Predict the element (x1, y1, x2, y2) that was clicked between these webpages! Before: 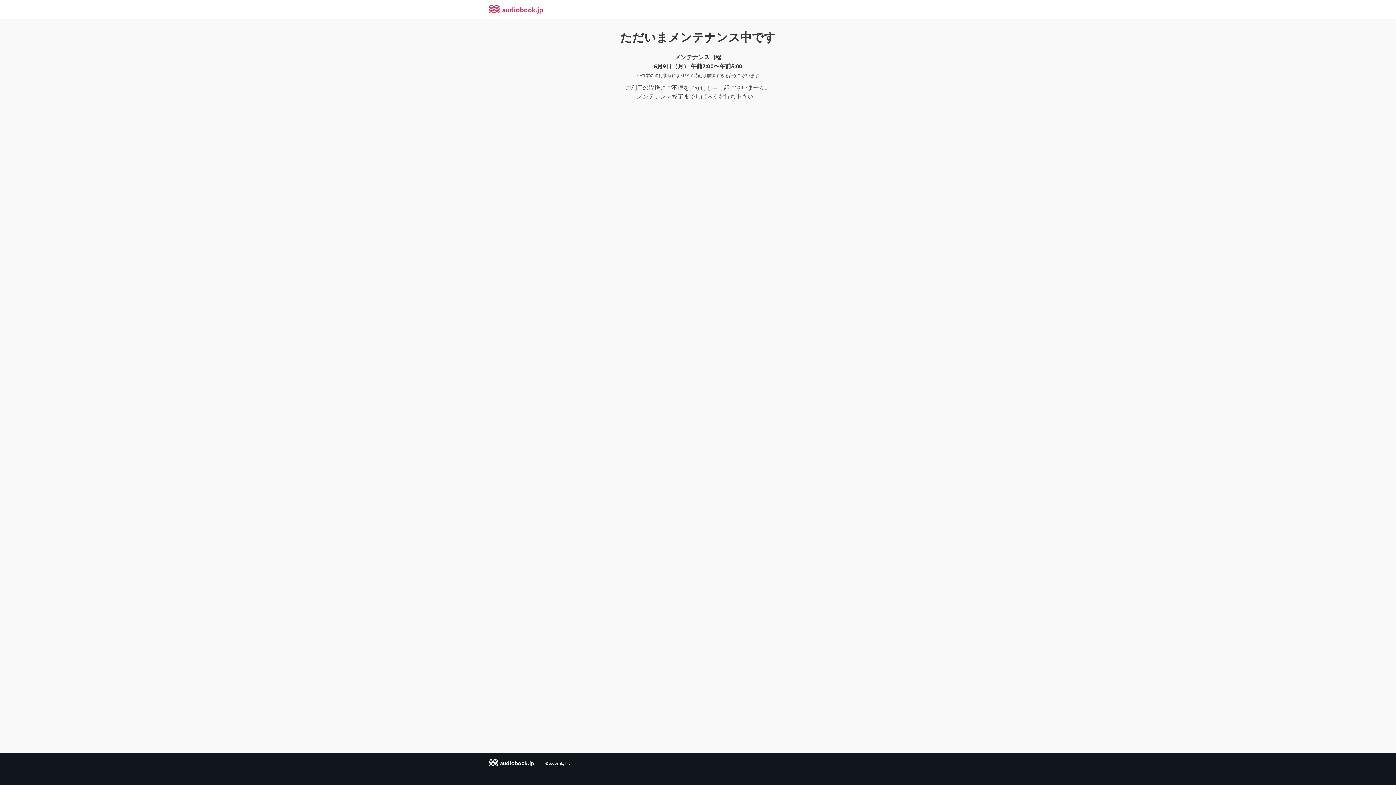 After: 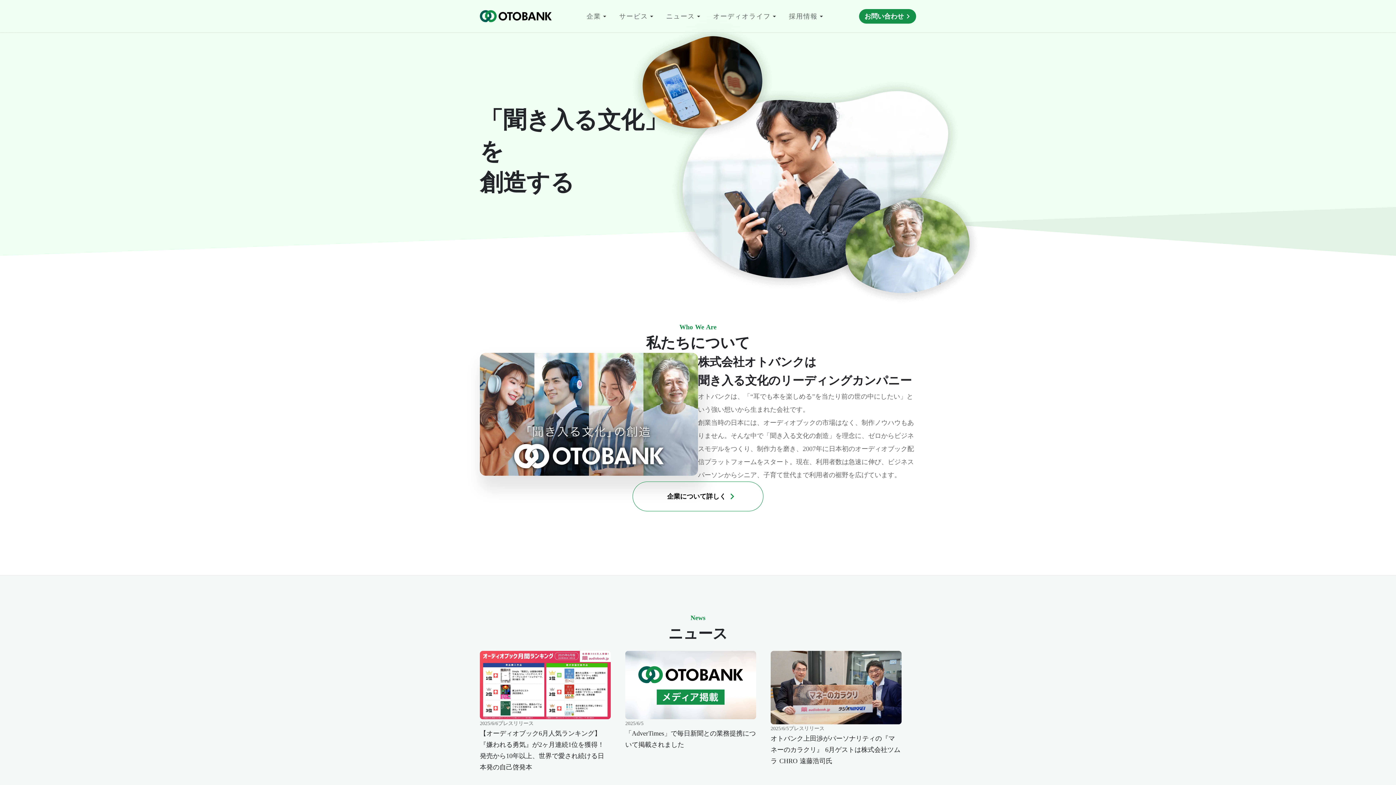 Action: label: ©otobank, Inc. bbox: (545, 760, 571, 766)